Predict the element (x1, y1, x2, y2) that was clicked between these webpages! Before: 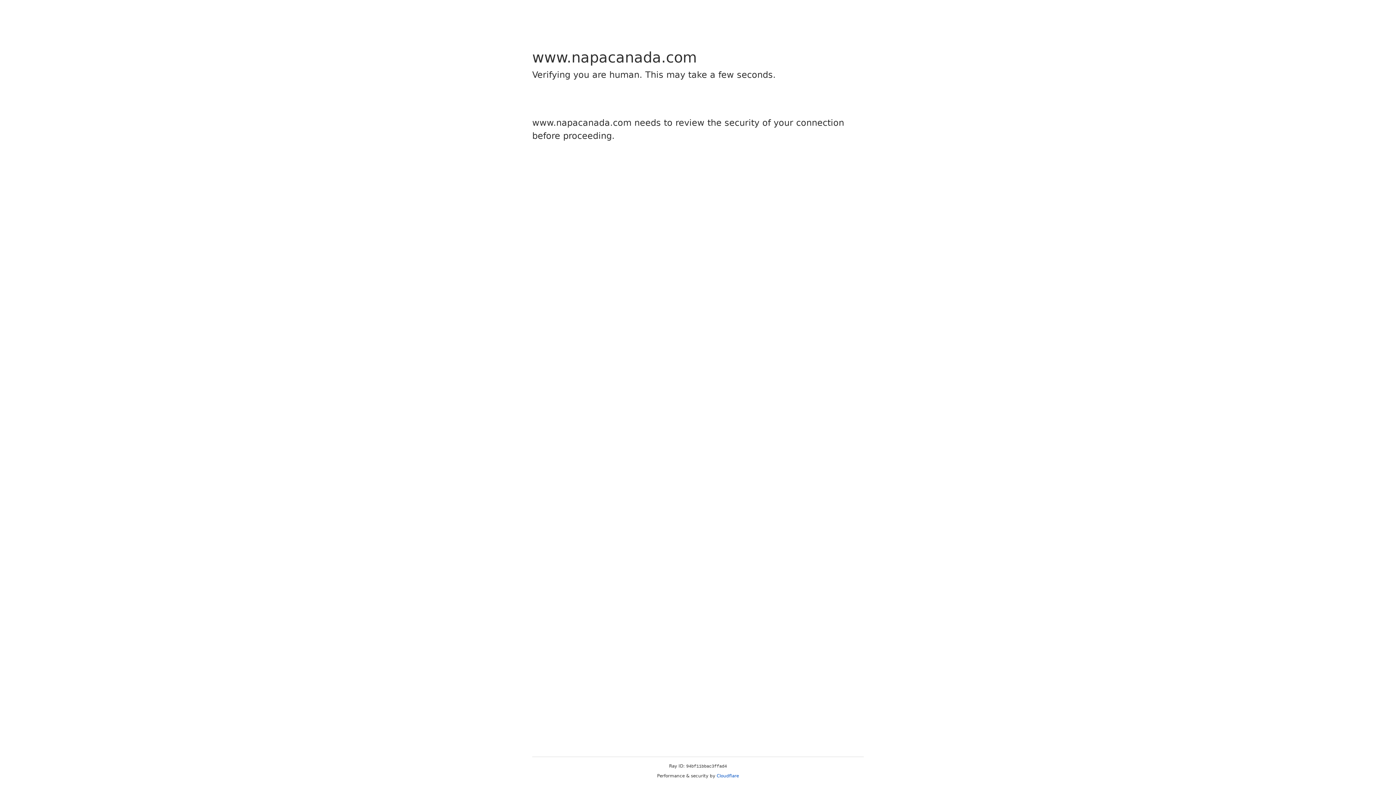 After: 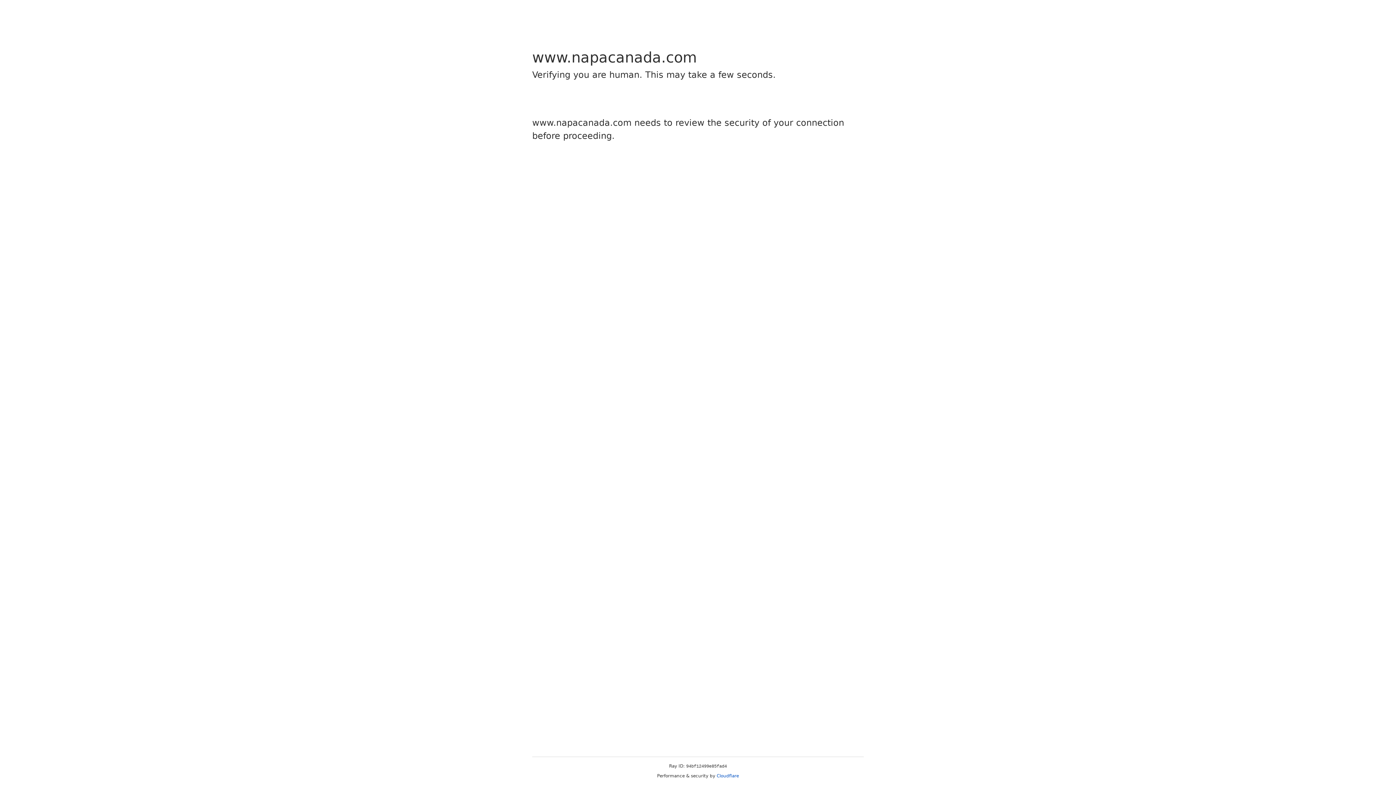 Action: bbox: (716, 773, 739, 778) label: Cloudflare